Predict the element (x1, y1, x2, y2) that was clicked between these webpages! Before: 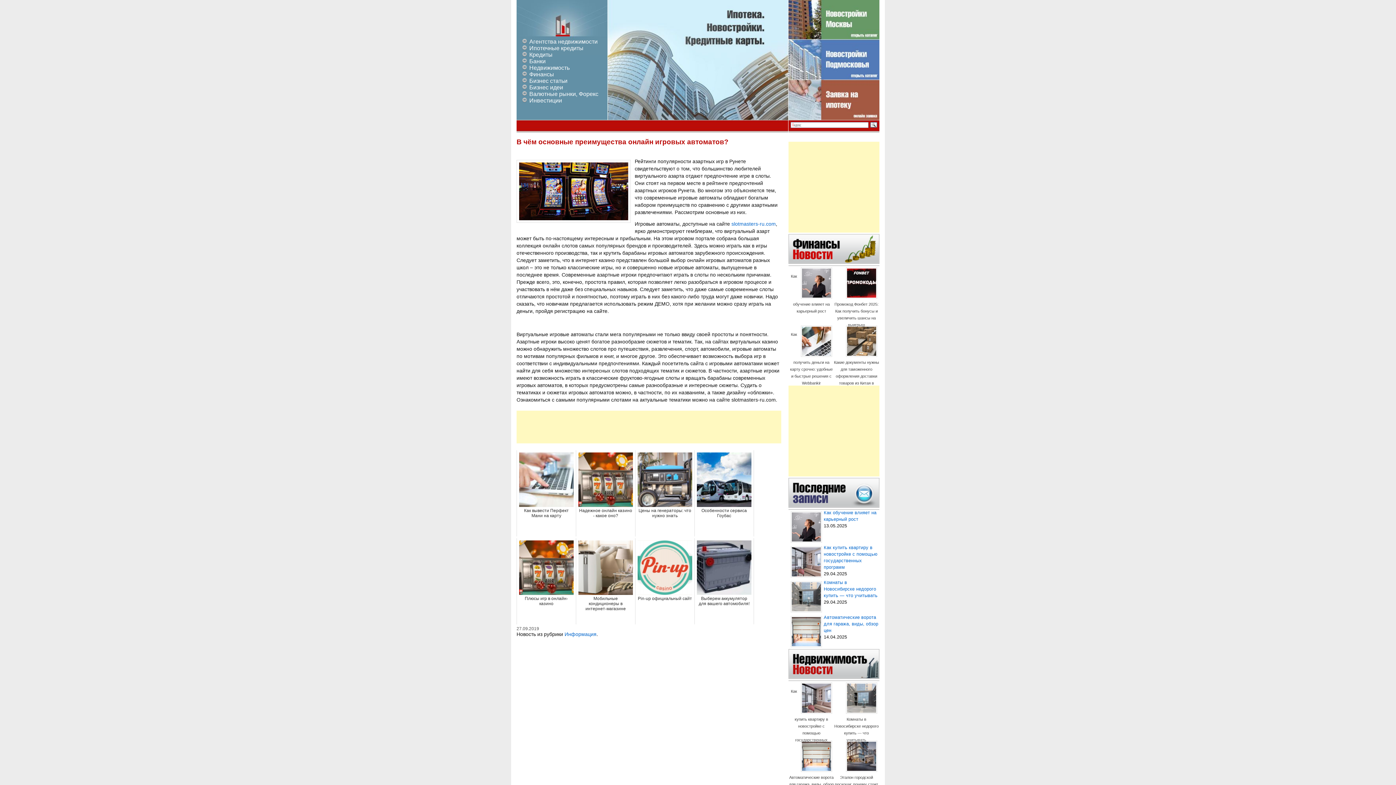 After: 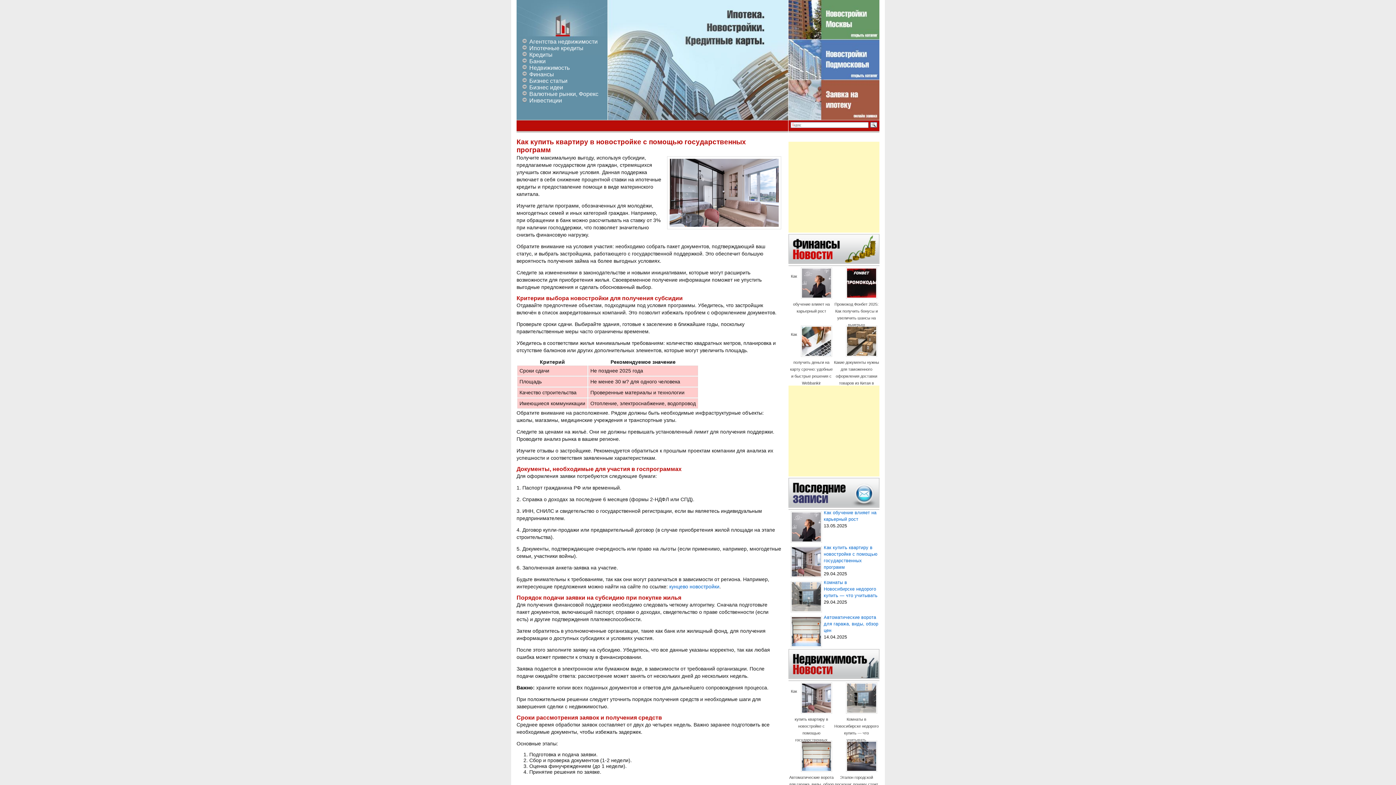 Action: bbox: (791, 689, 828, 749) label: Как купить квартиру в новостройке с помощью государственных программ